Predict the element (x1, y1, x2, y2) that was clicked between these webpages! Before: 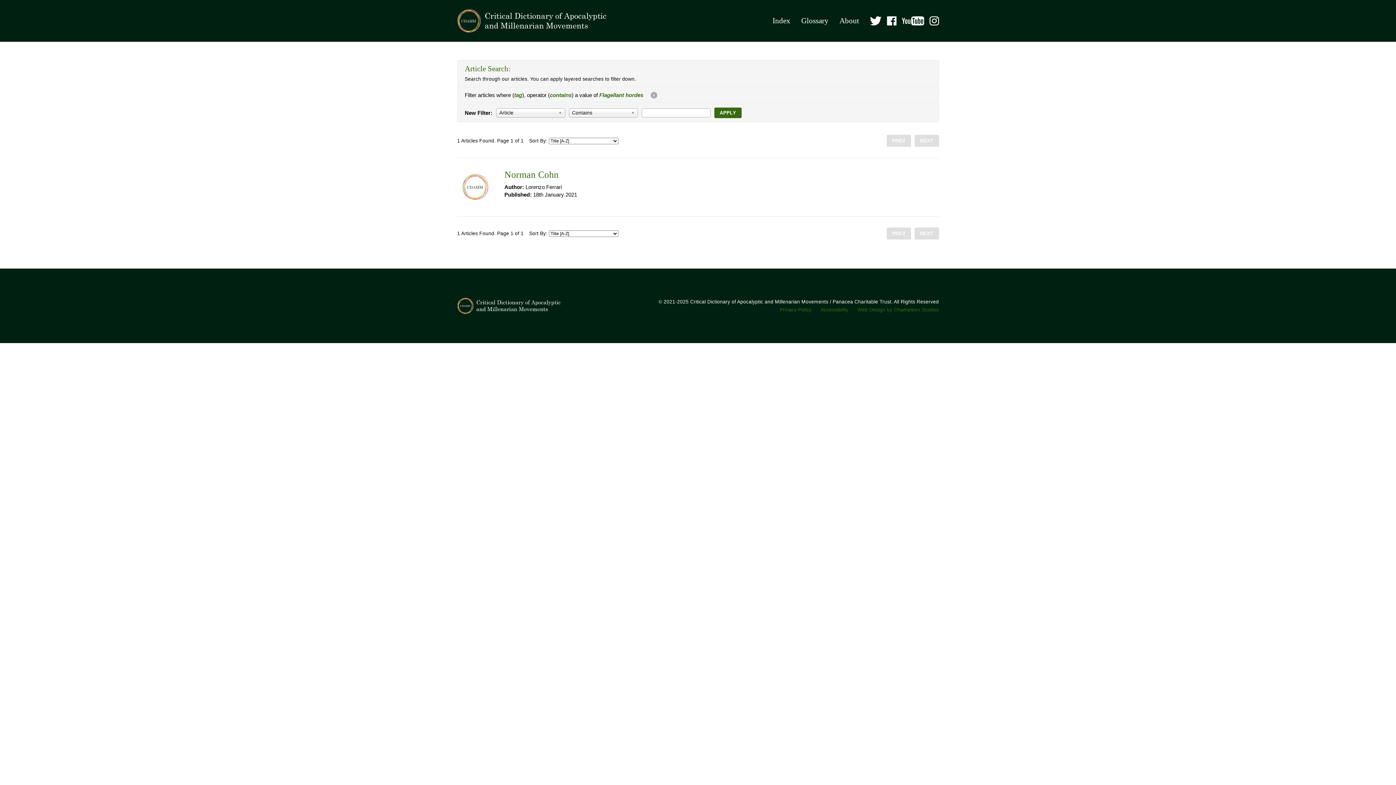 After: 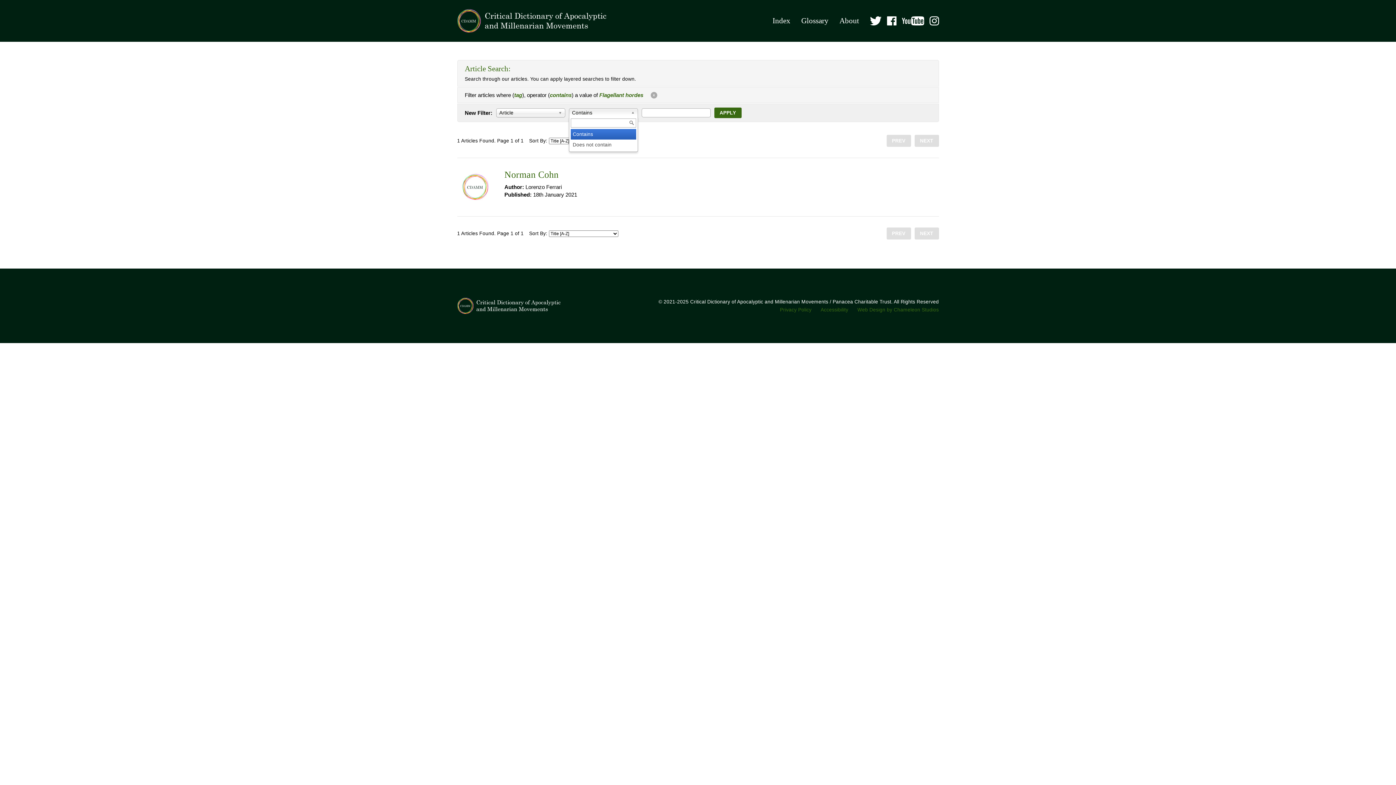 Action: label: Contains bbox: (568, 108, 638, 117)